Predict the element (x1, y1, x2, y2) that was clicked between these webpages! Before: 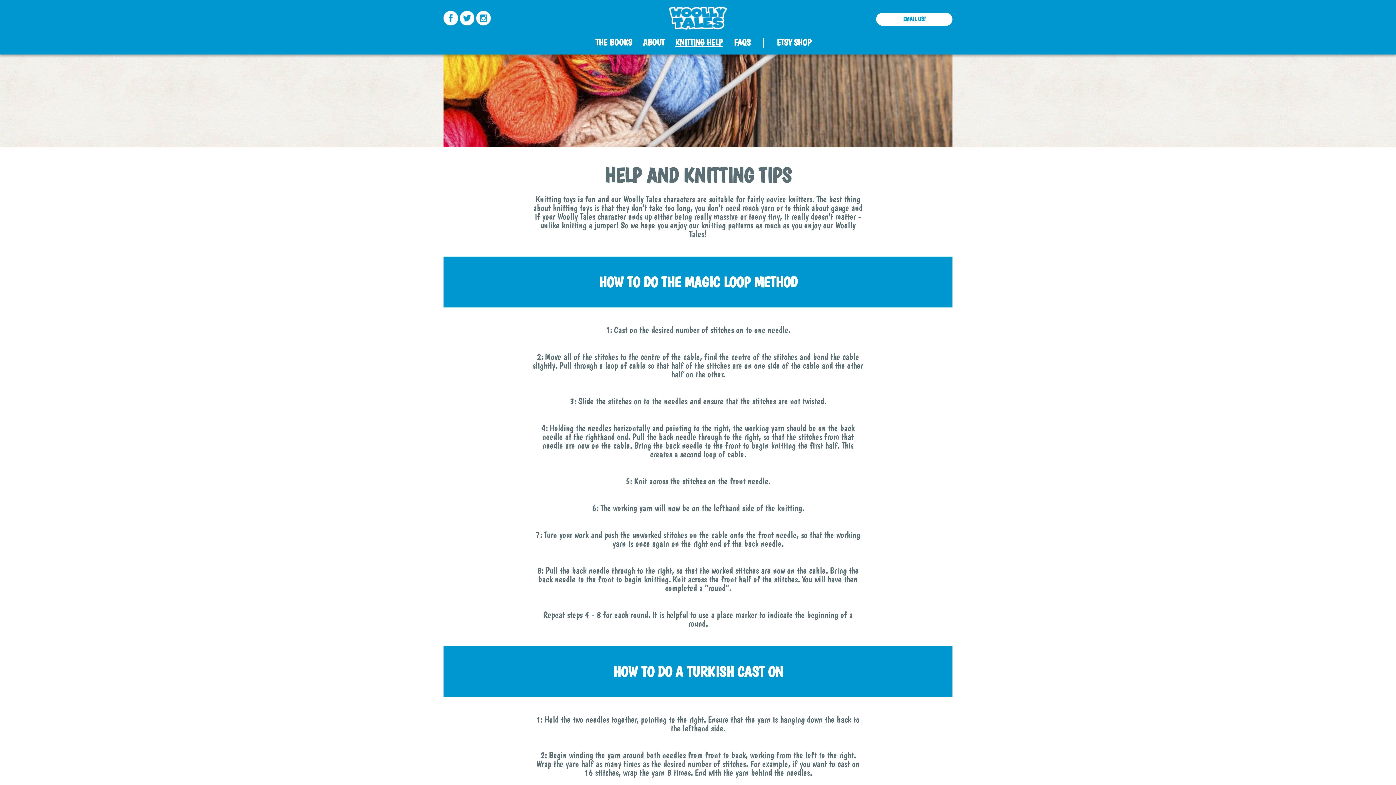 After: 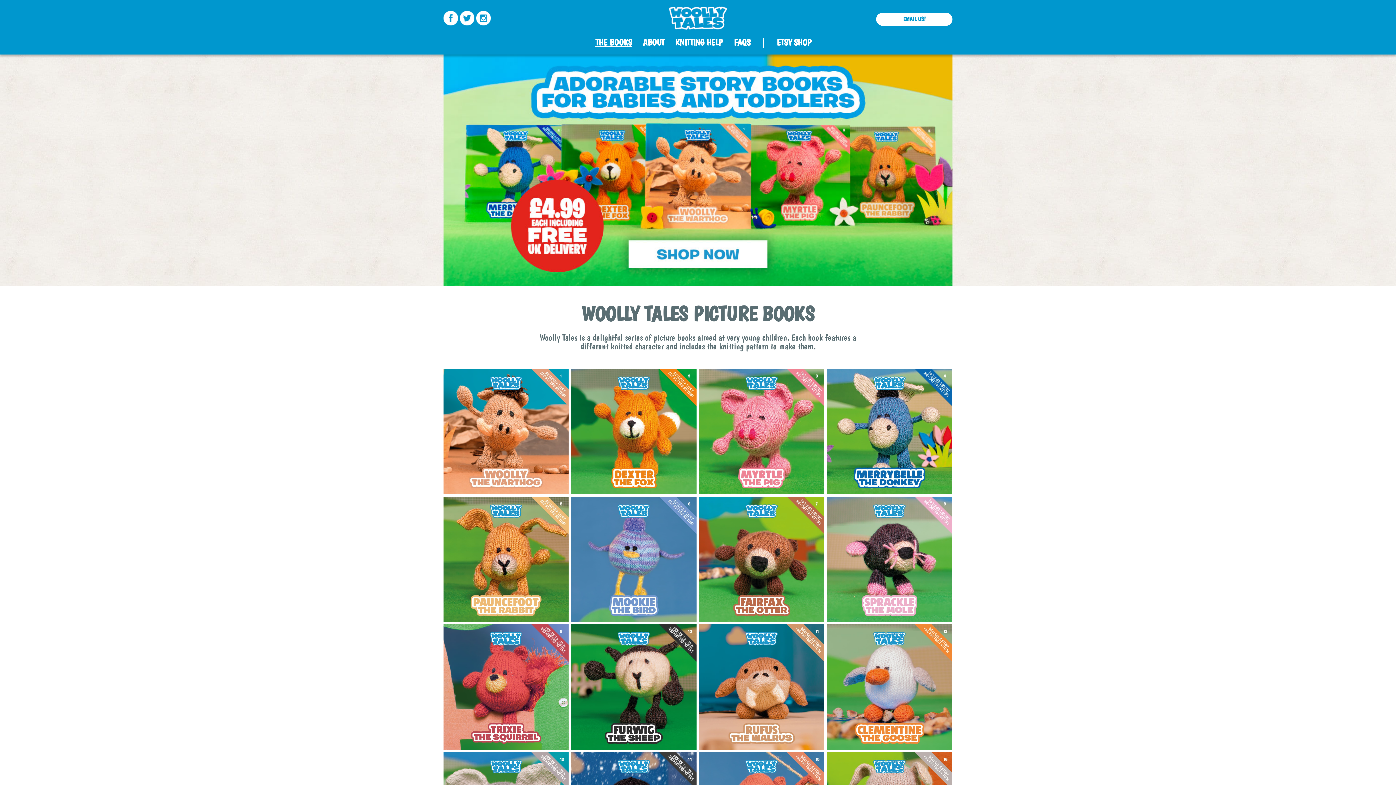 Action: bbox: (595, 33, 632, 51) label: THE BOOKS